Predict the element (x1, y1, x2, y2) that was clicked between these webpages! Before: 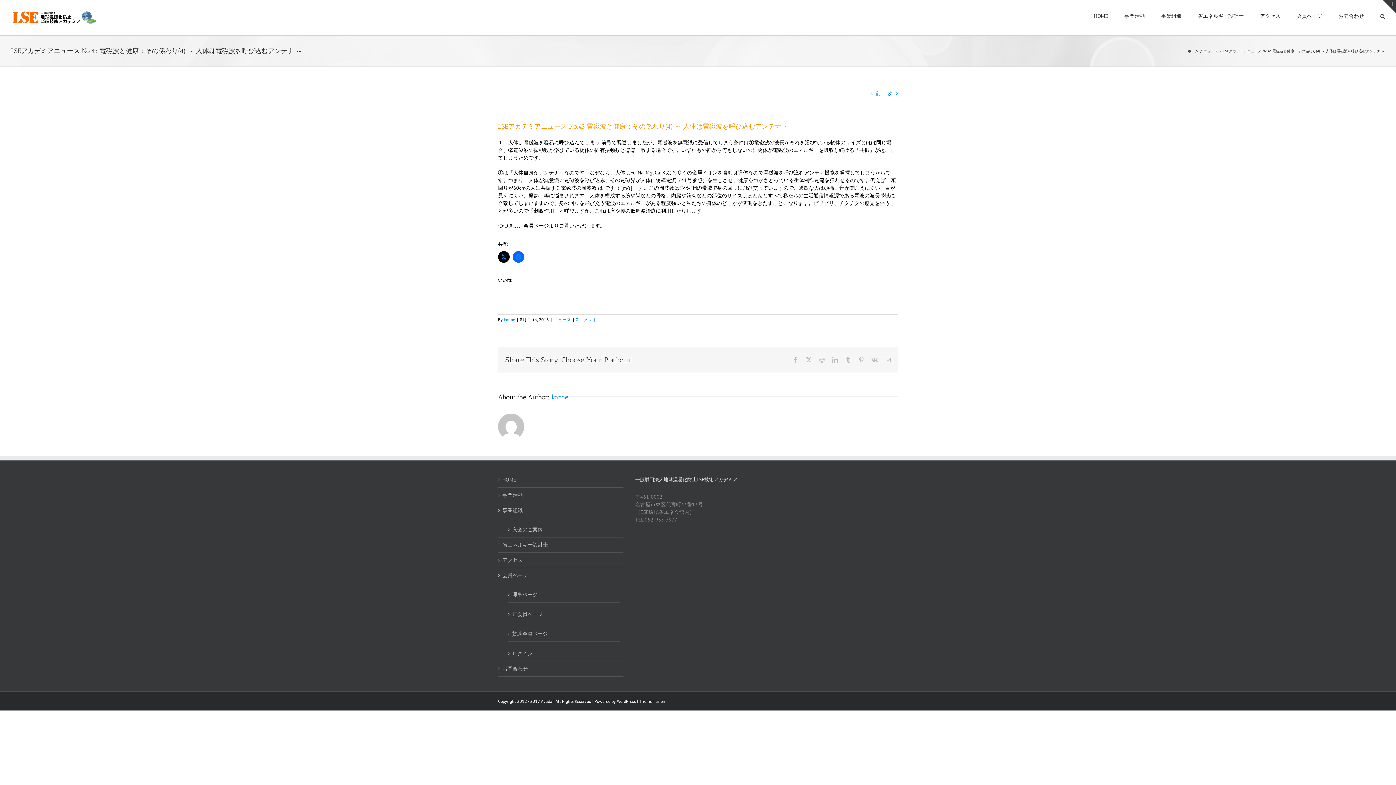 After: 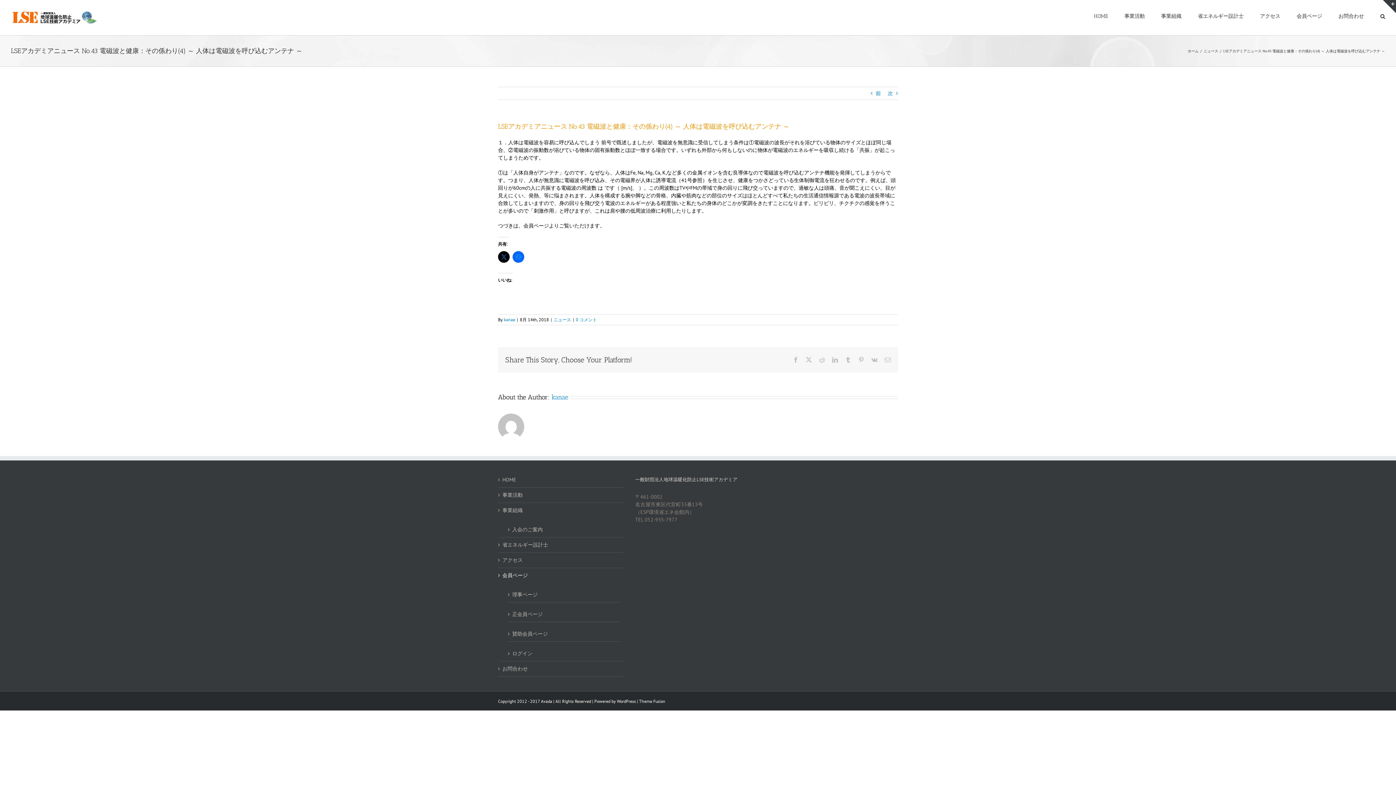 Action: label: 会員ページ bbox: (502, 571, 620, 579)